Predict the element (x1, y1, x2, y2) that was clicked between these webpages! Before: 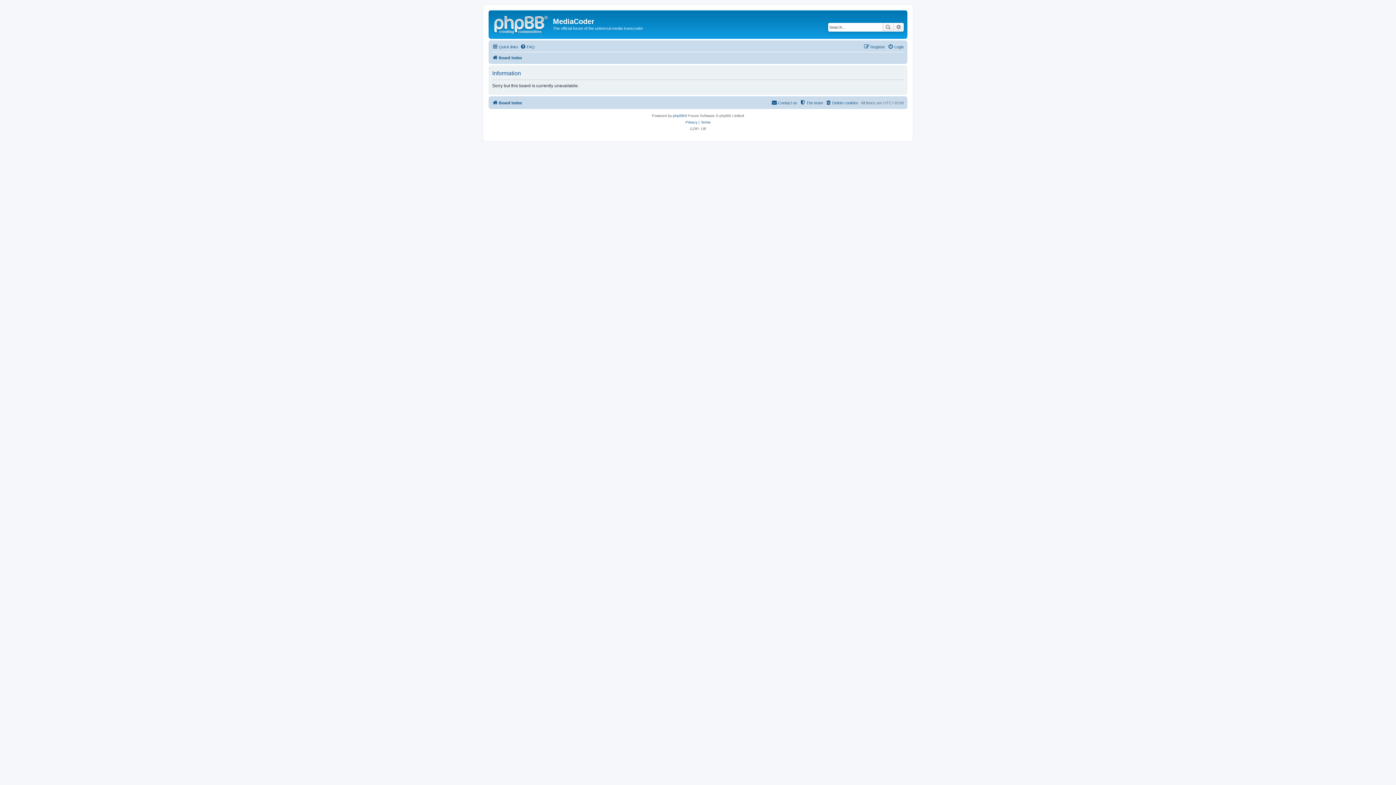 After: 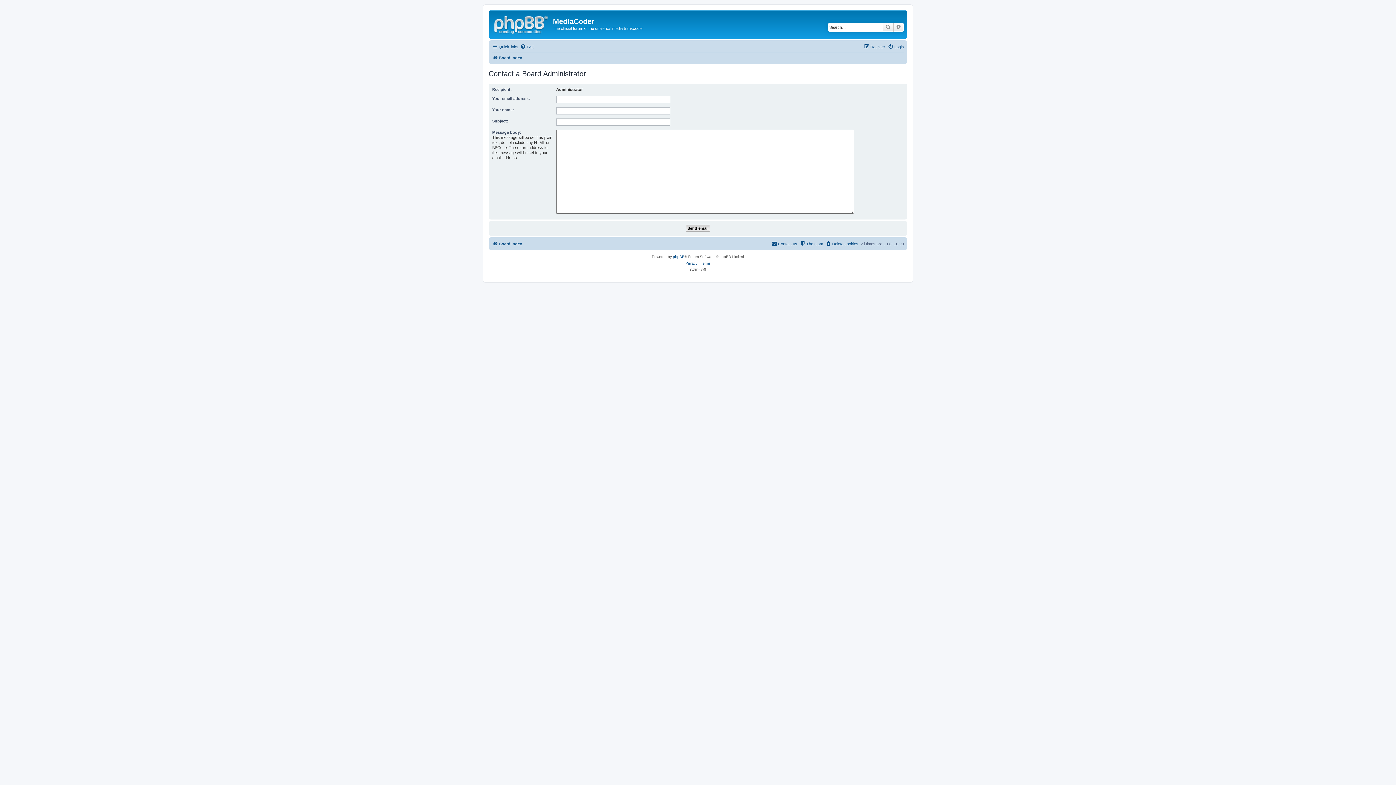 Action: bbox: (771, 98, 797, 107) label: Contact us